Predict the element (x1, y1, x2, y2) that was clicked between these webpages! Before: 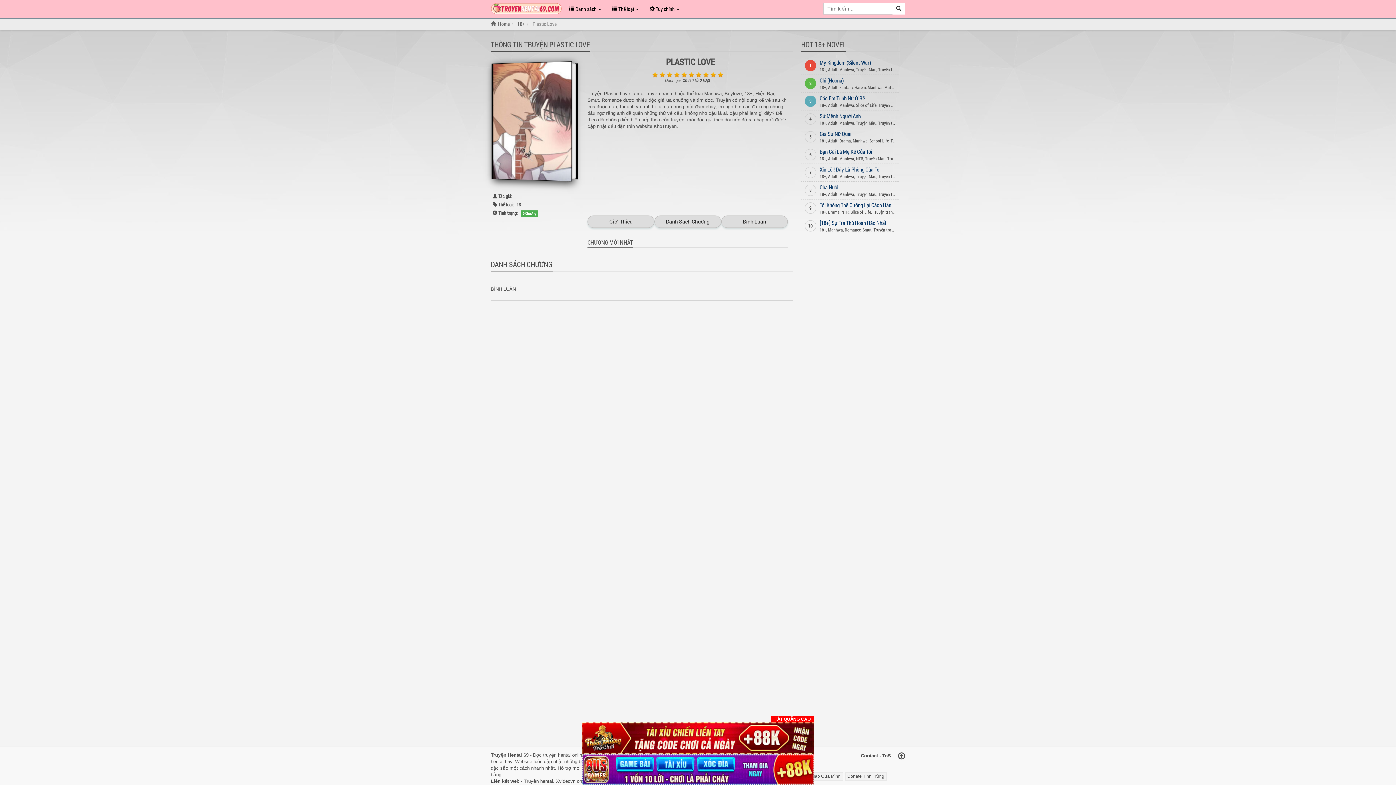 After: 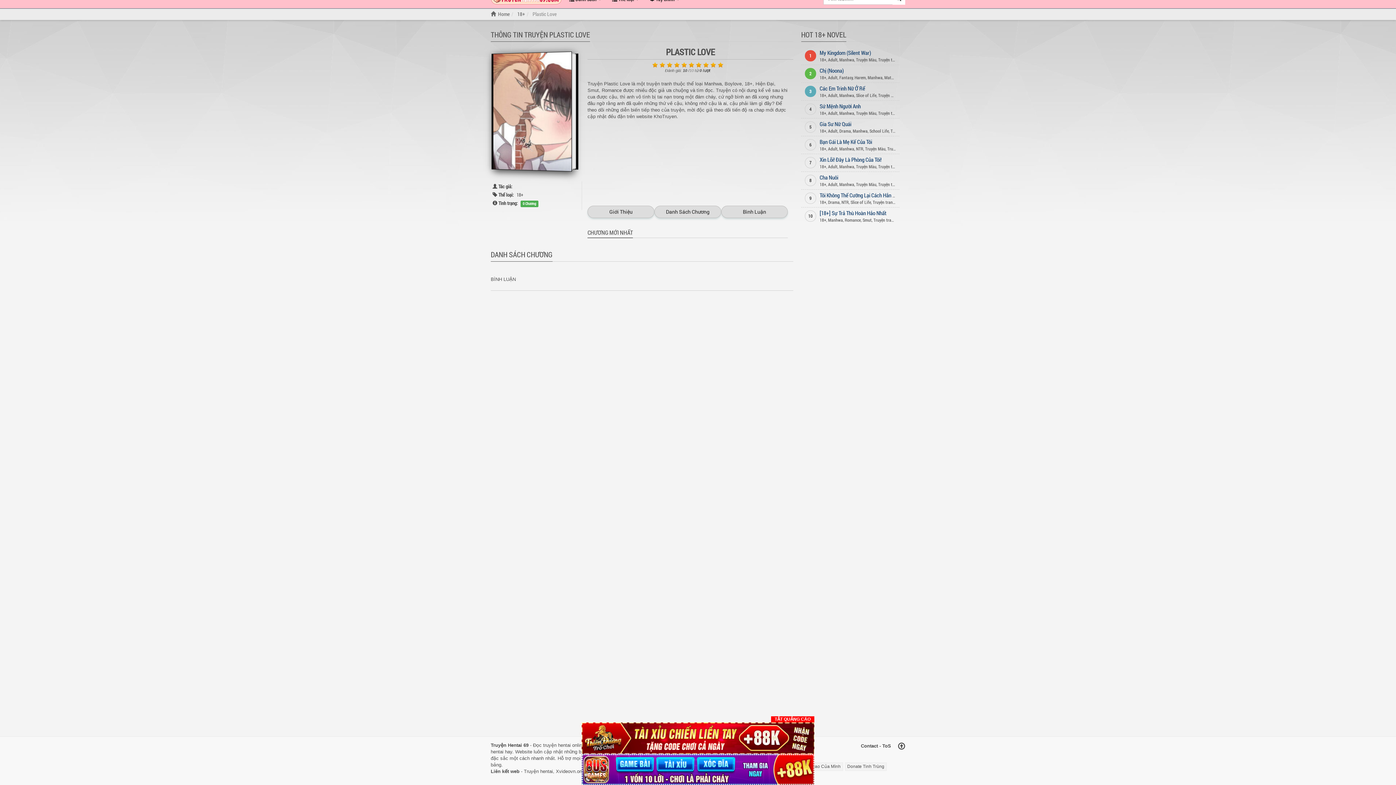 Action: bbox: (654, 215, 721, 228) label: Danh Sách Chương